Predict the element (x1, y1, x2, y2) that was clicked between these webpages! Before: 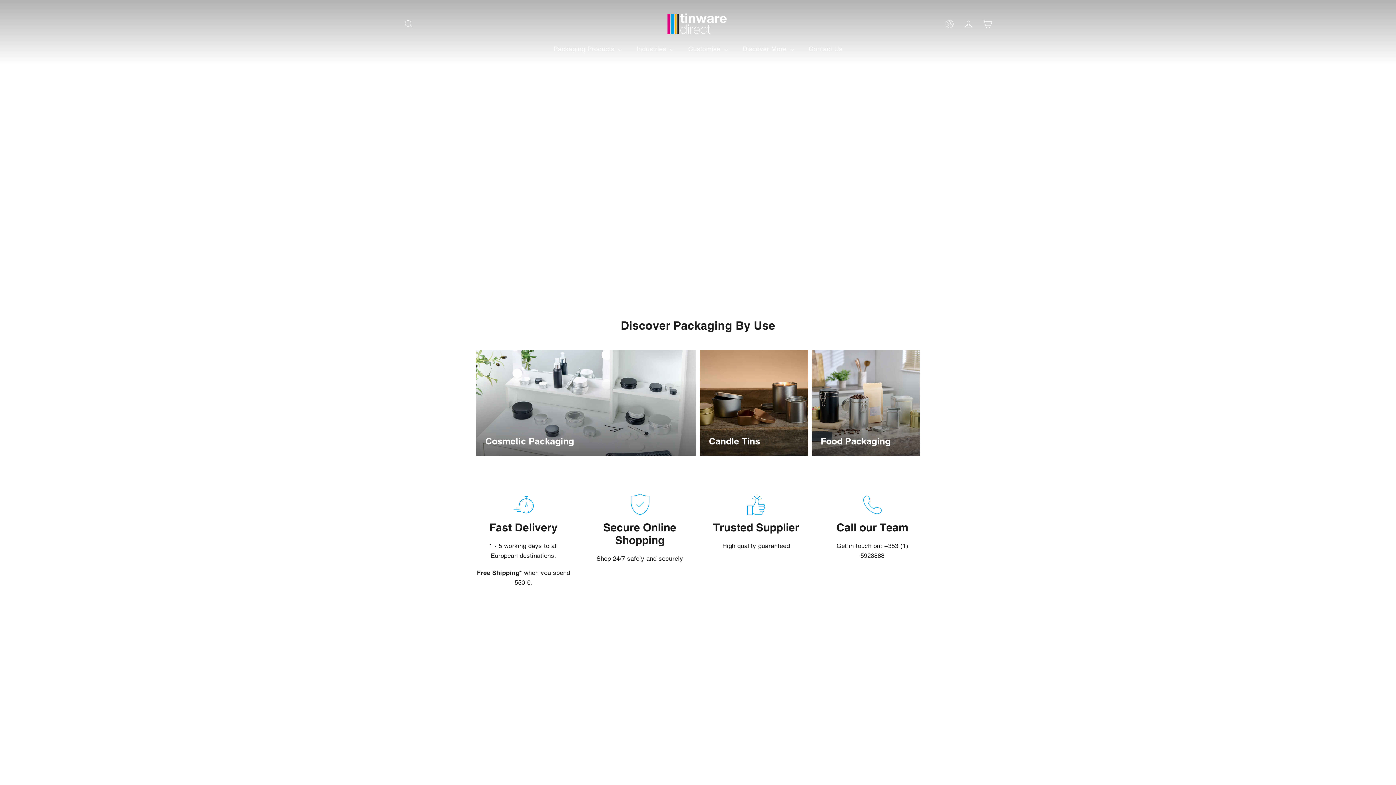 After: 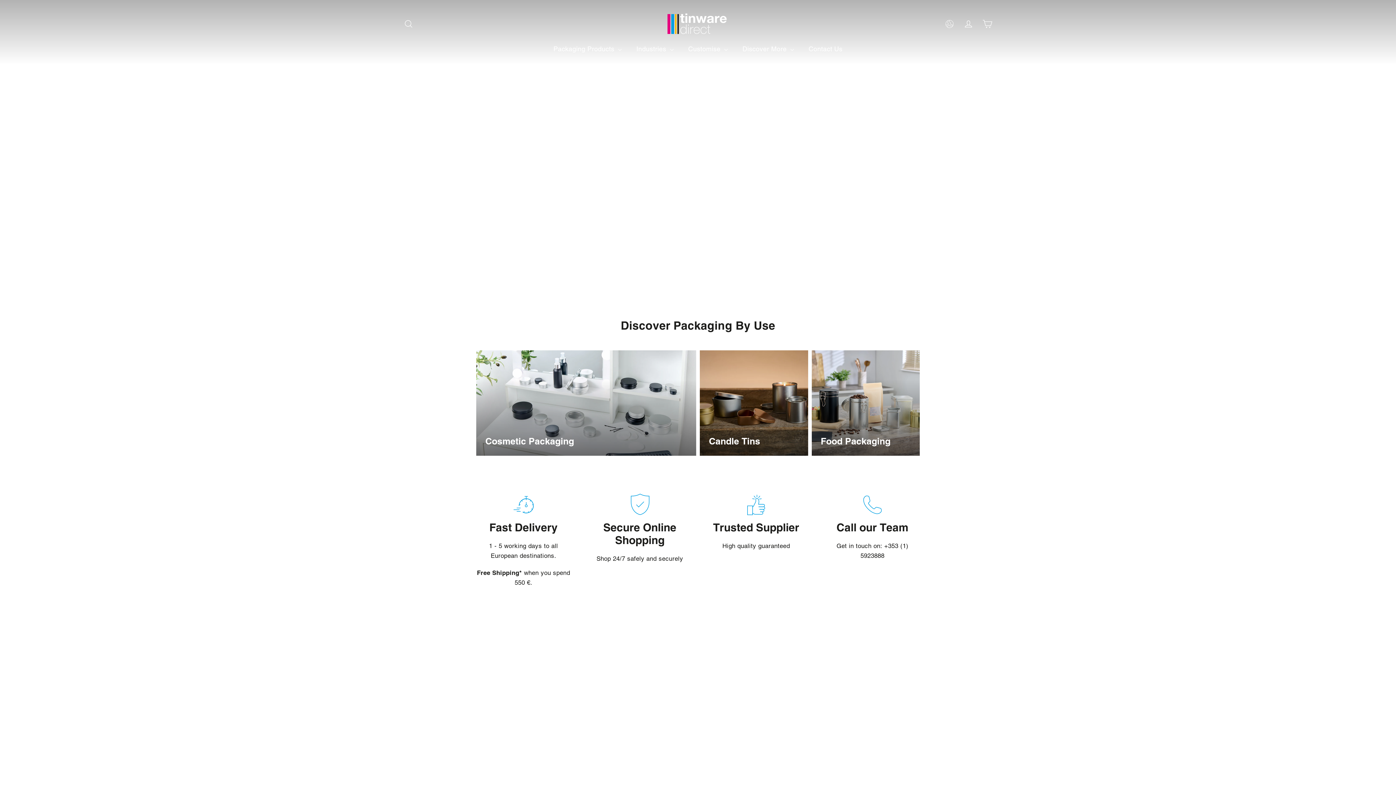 Action: bbox: (665, 12, 730, 35)